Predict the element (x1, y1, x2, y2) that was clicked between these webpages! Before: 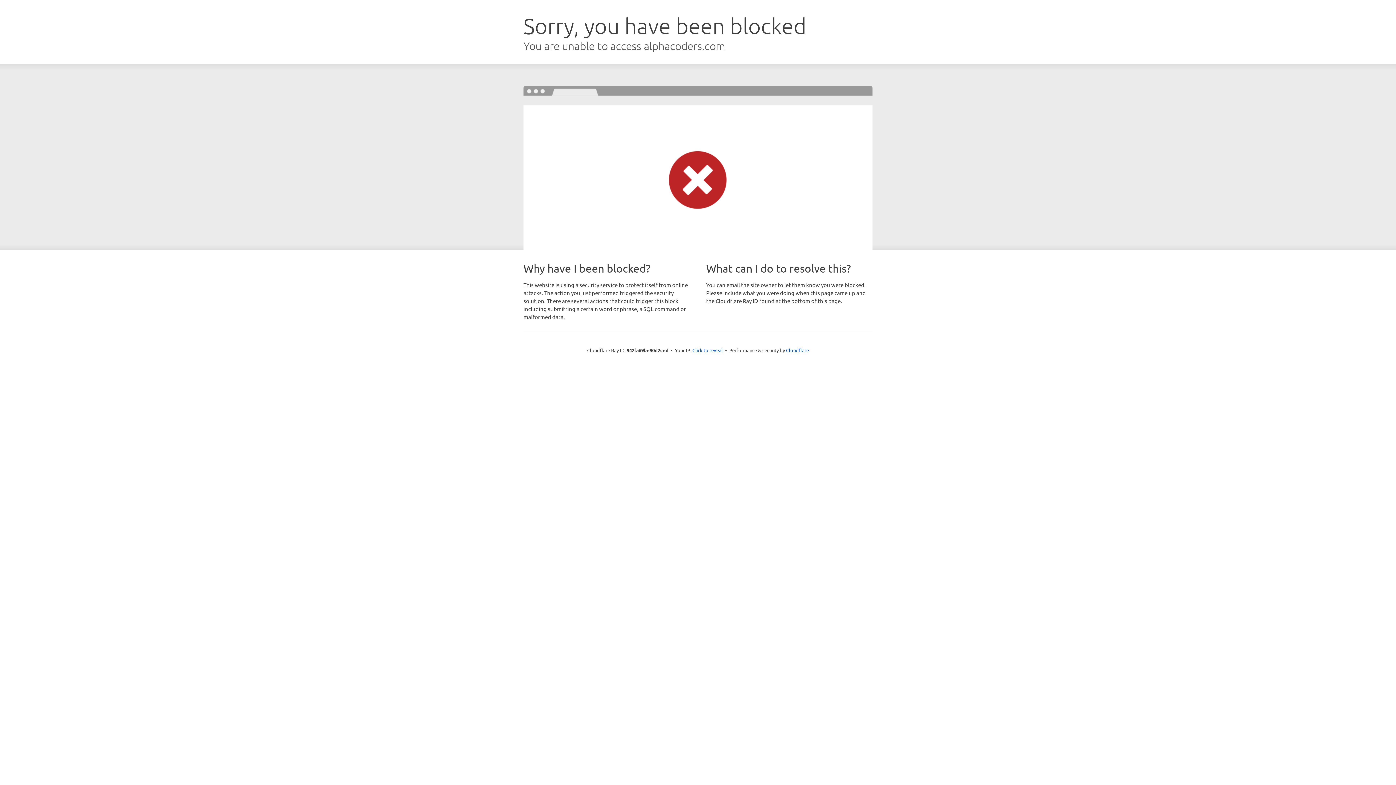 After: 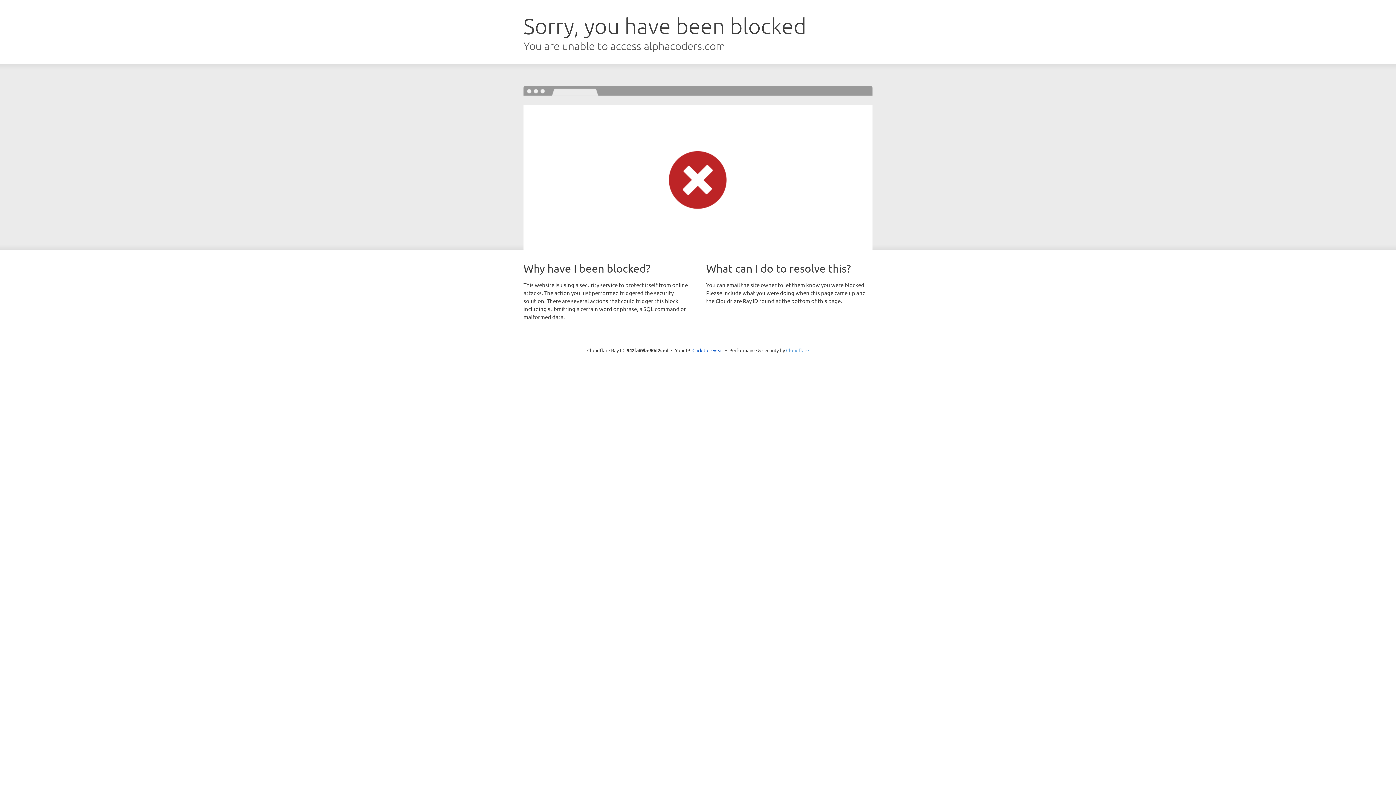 Action: bbox: (786, 347, 809, 353) label: Cloudflare